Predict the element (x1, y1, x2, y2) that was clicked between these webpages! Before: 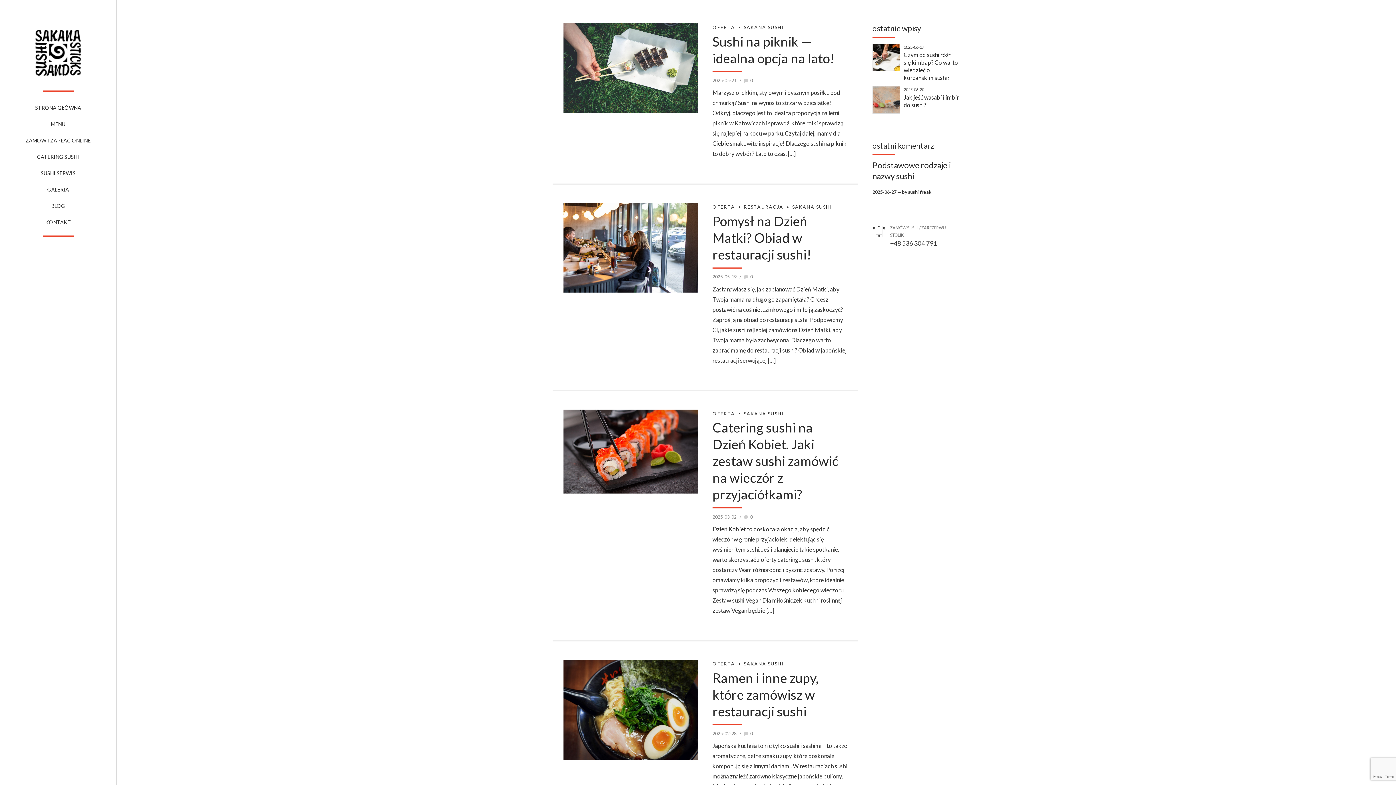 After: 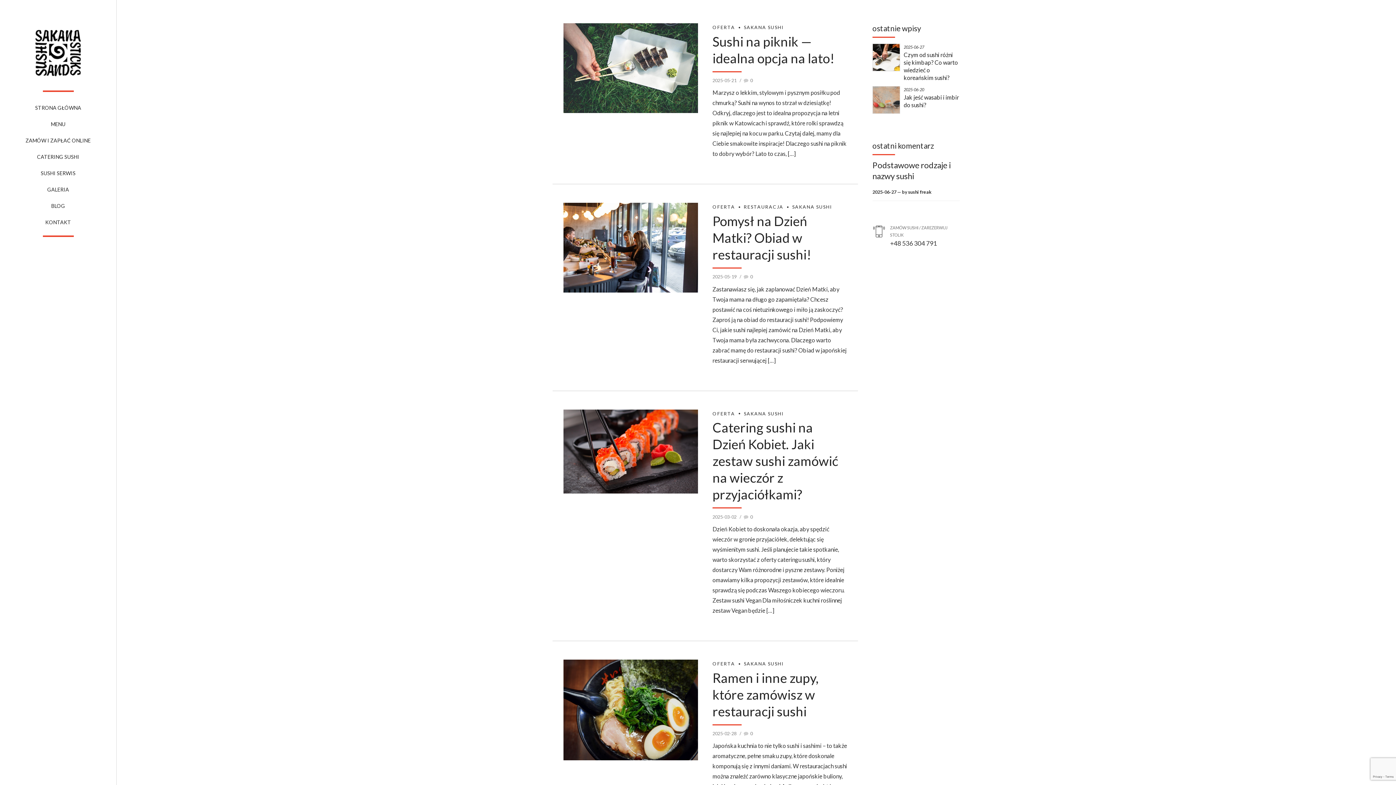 Action: label: SAKANA SUSHI bbox: (783, 203, 832, 211)